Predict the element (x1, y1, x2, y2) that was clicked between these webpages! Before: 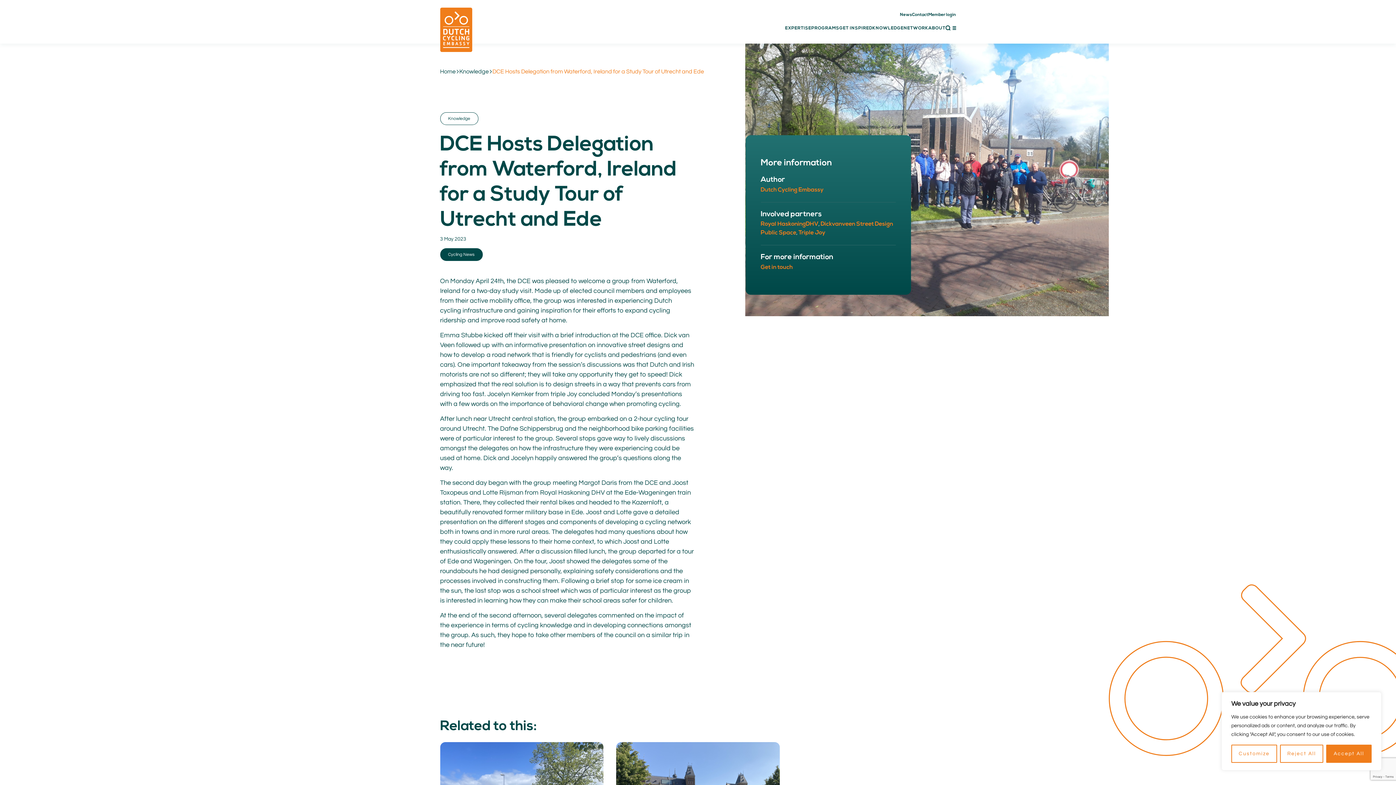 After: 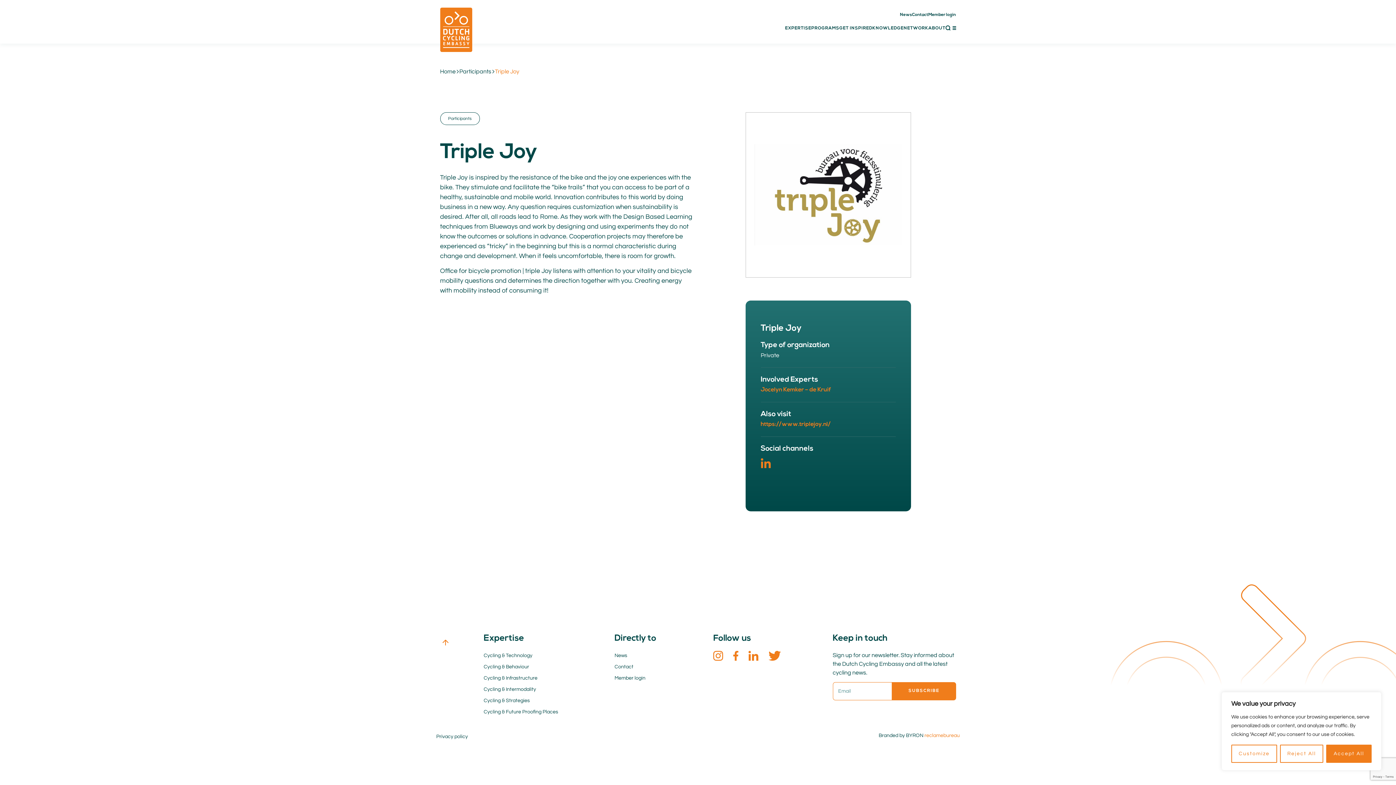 Action: bbox: (798, 230, 825, 236) label: Triple Joy